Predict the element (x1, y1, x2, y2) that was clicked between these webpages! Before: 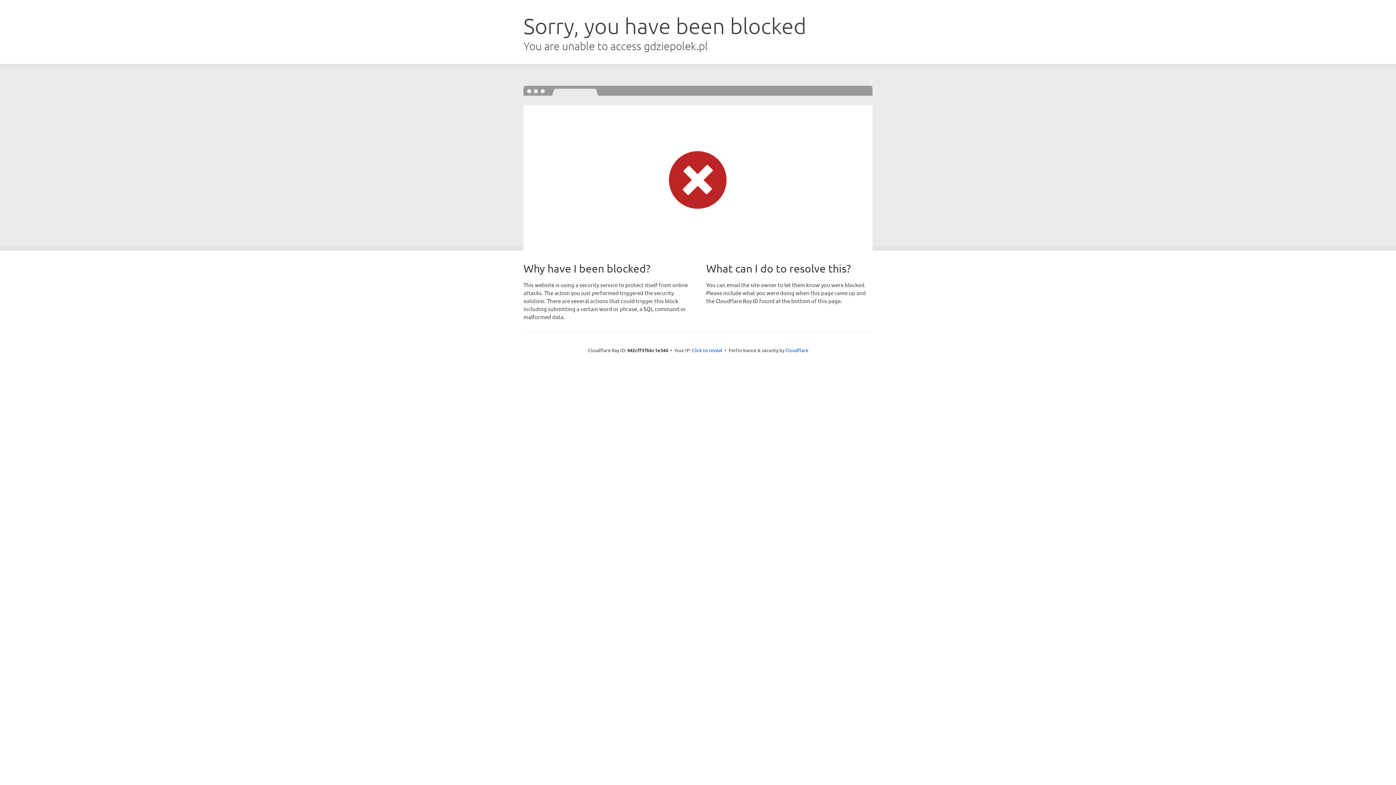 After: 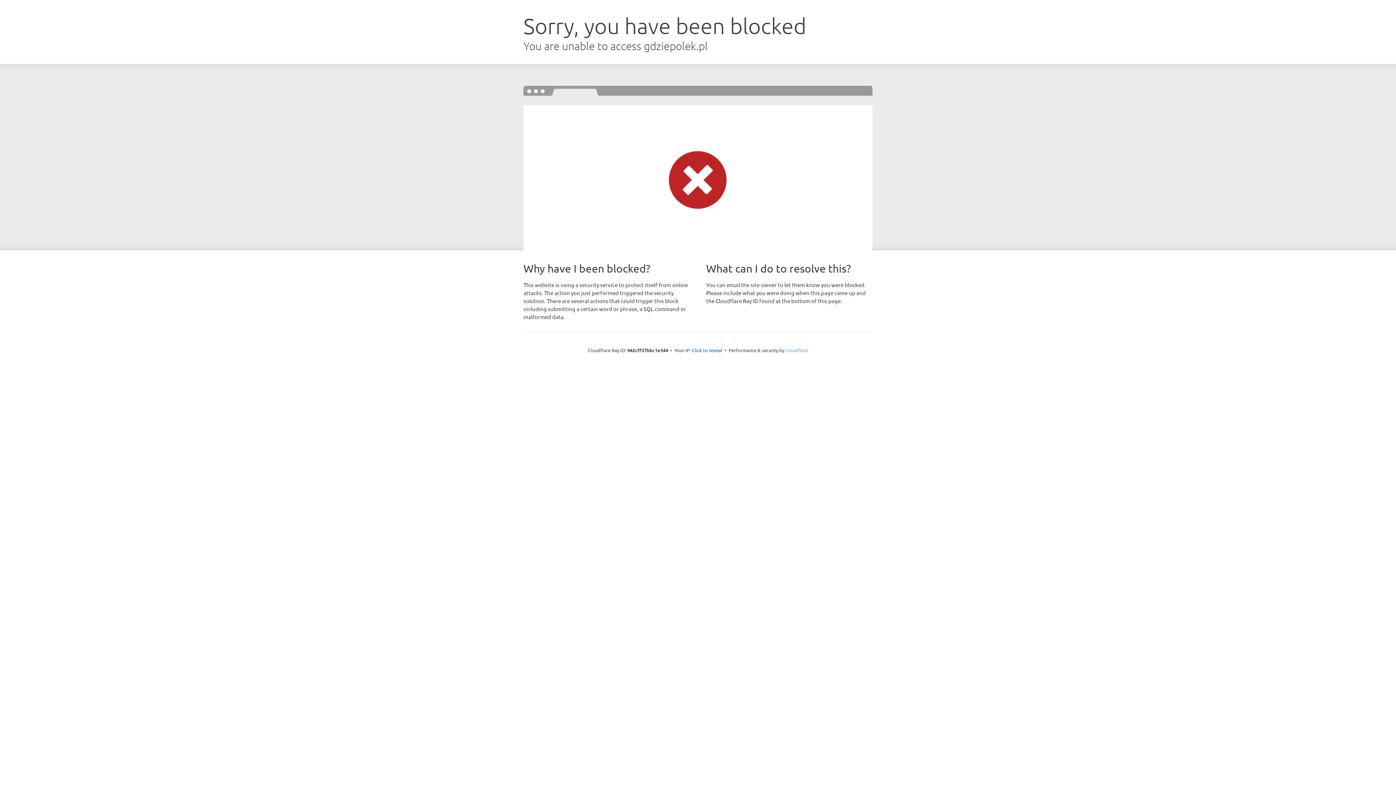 Action: bbox: (785, 347, 808, 353) label: Cloudflare